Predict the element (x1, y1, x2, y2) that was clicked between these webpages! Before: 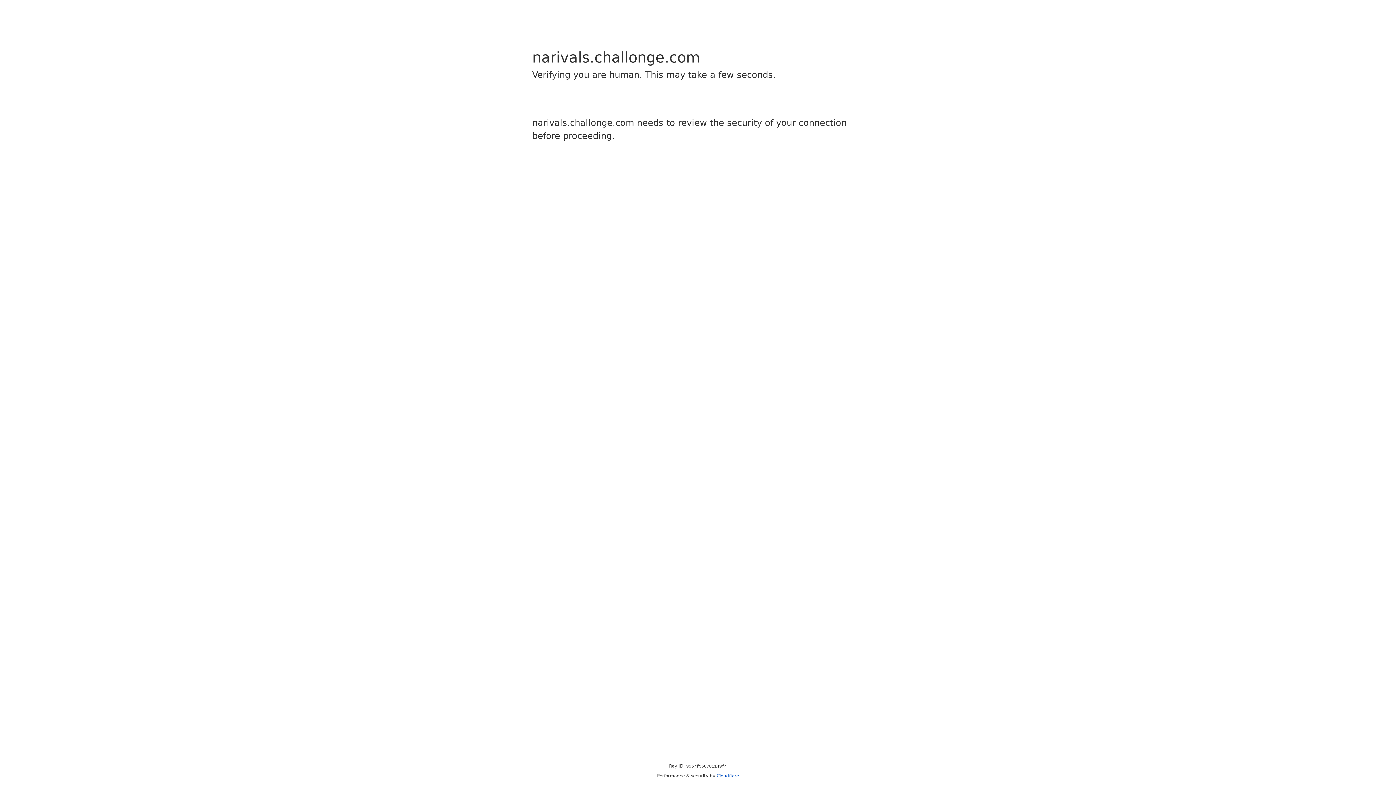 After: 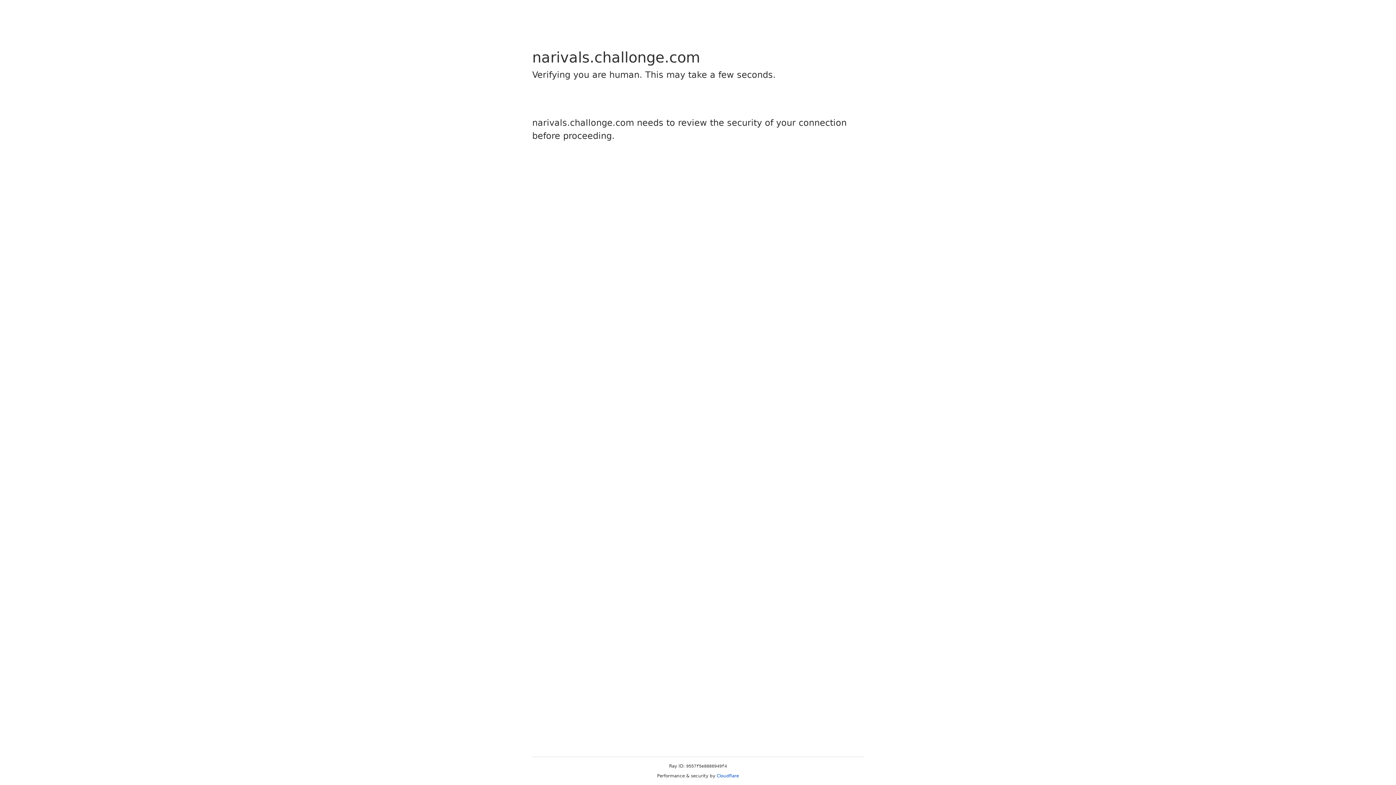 Action: bbox: (716, 773, 739, 778) label: Cloudflare